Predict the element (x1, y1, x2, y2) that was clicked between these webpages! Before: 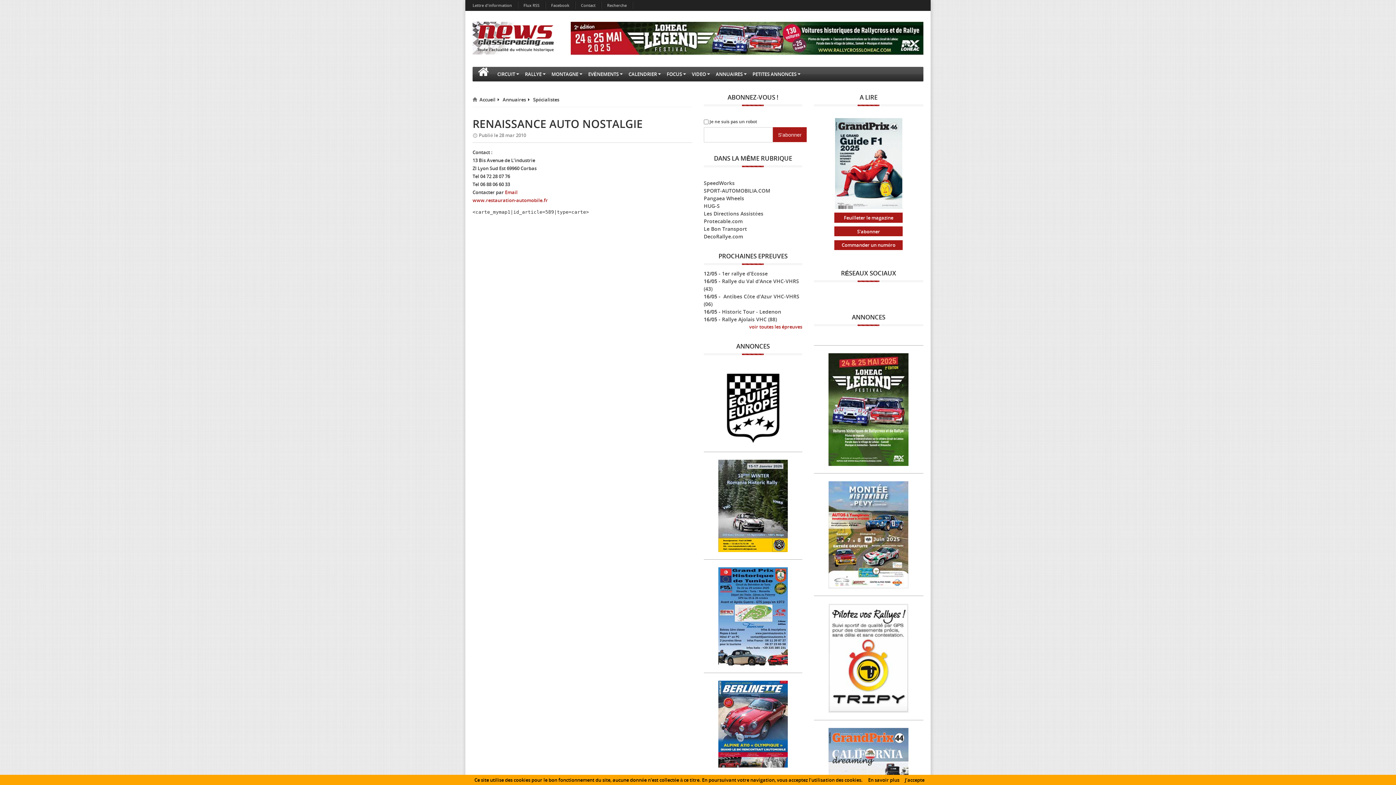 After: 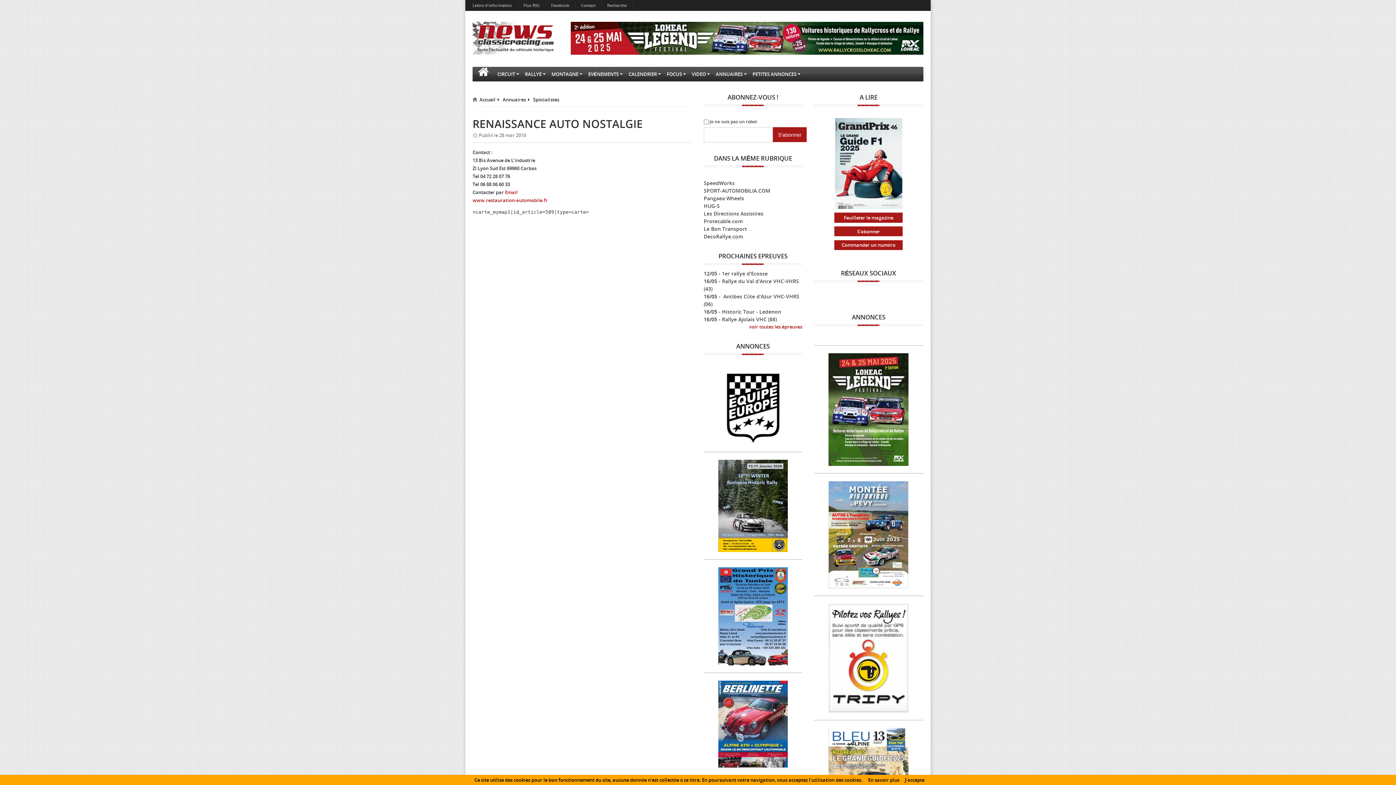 Action: bbox: (814, 345, 923, 346)